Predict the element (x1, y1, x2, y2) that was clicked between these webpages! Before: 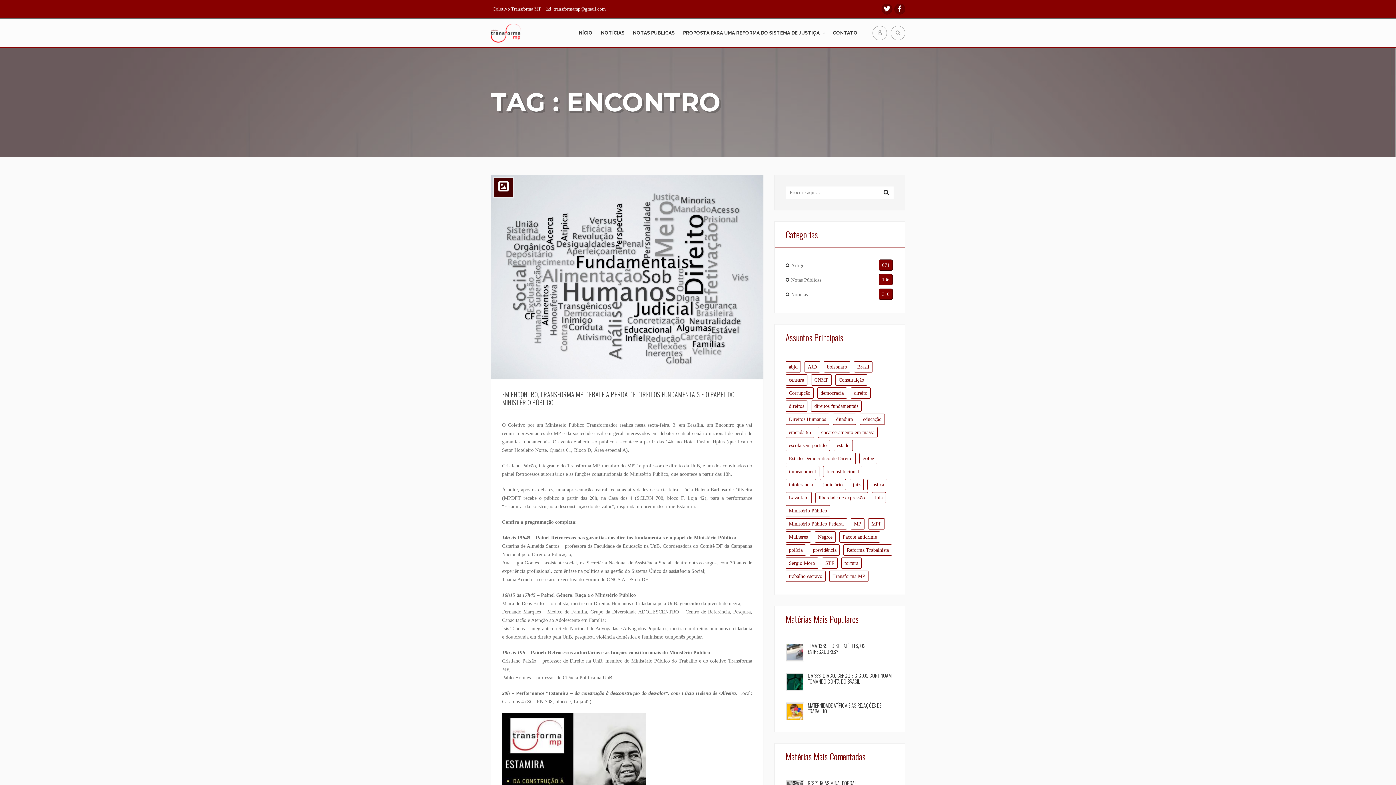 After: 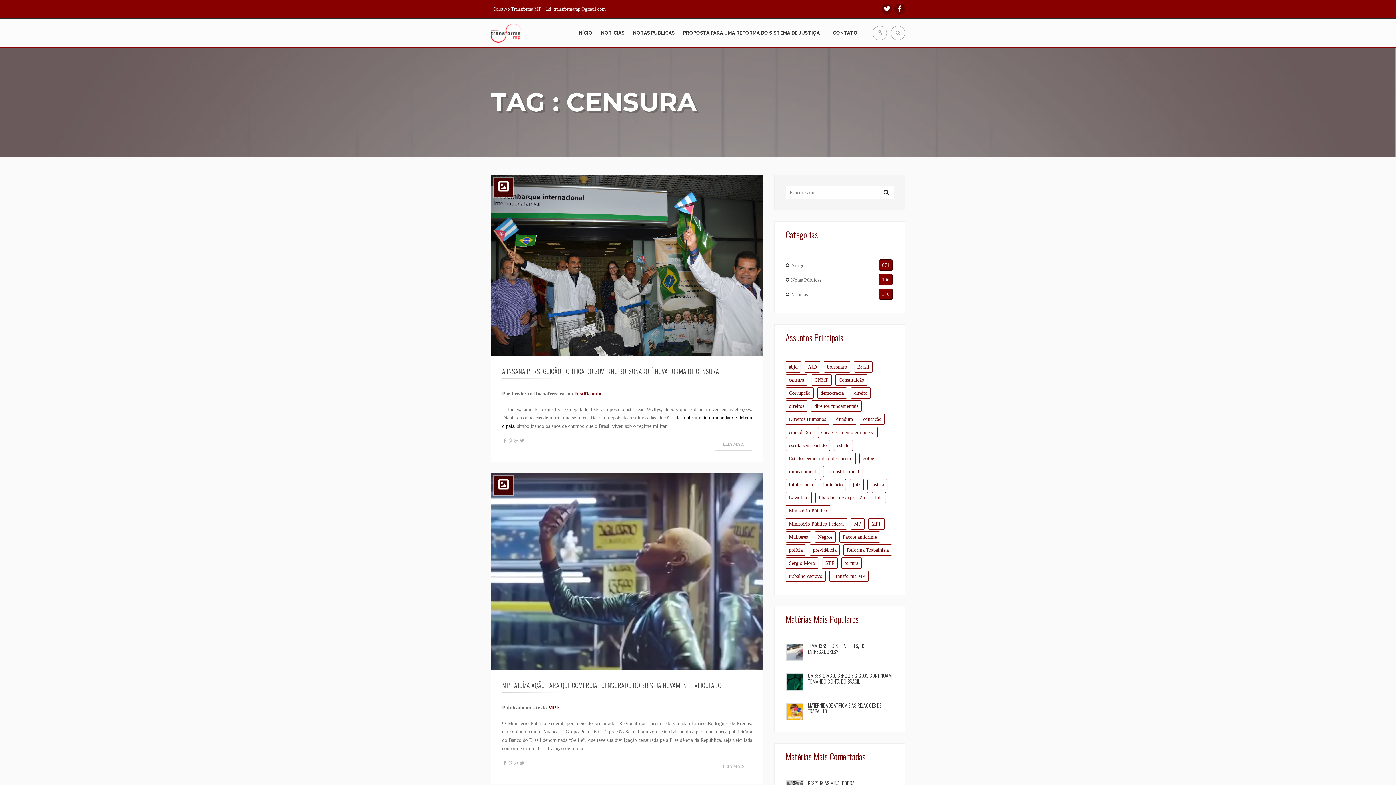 Action: bbox: (785, 374, 807, 385) label: censura (12 itens)